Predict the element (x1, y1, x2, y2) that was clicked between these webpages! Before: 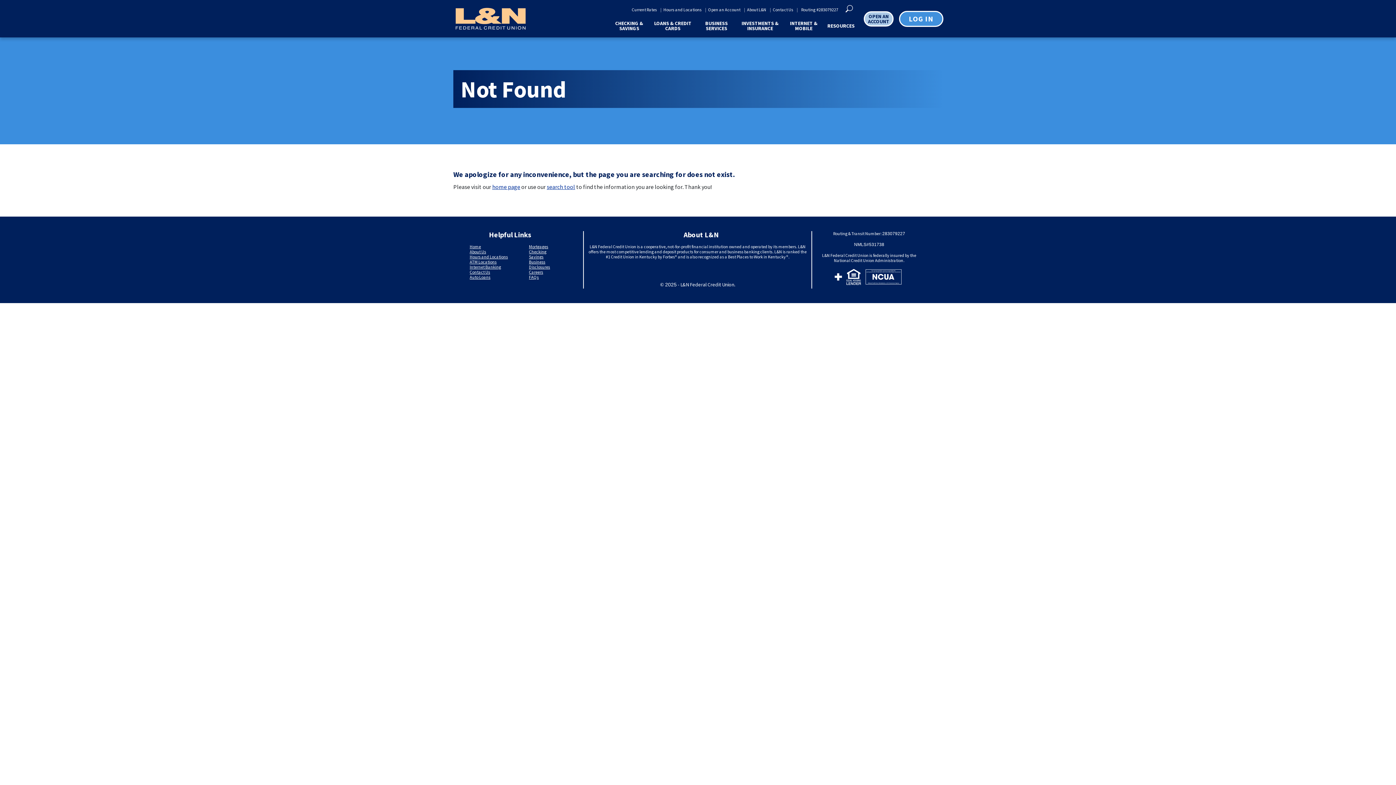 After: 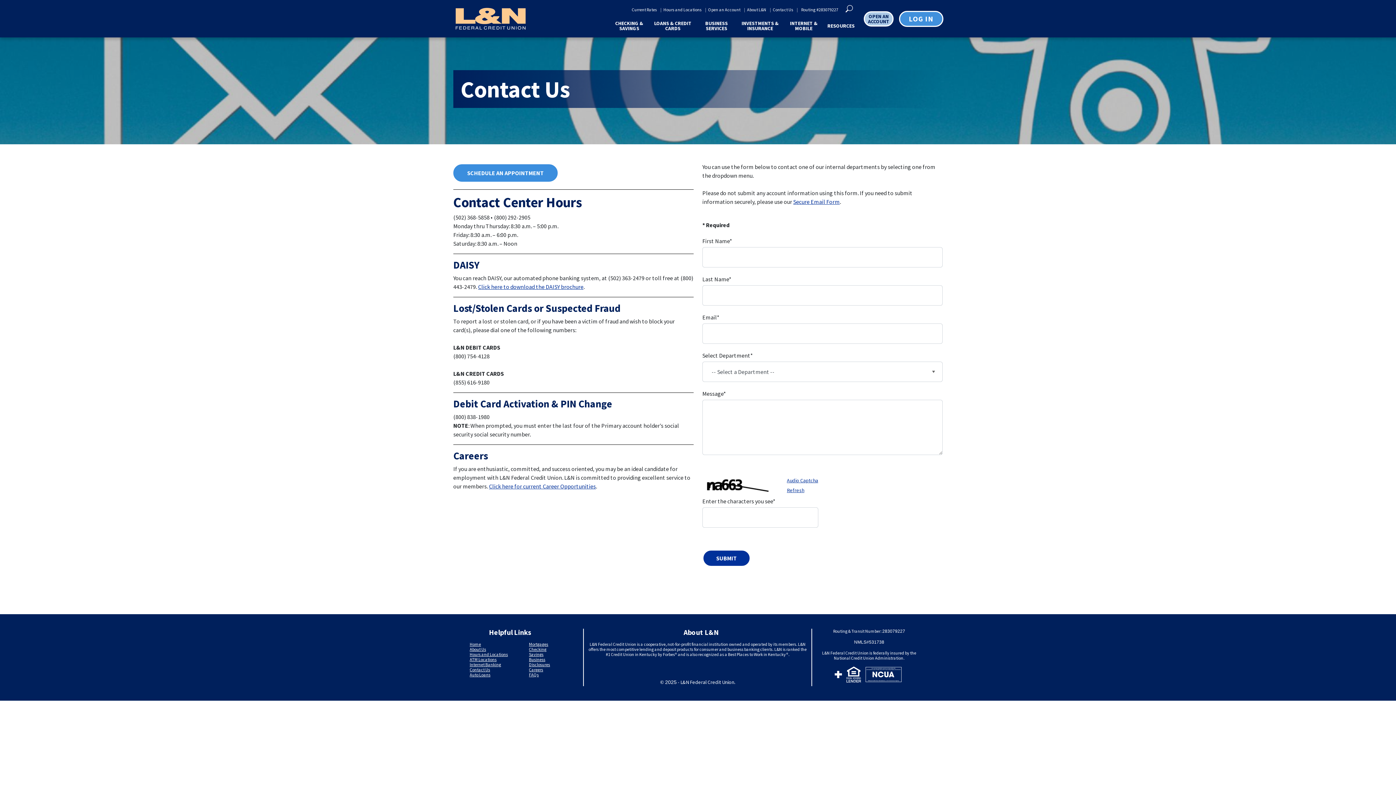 Action: label: Contact Us bbox: (773, 7, 793, 12)